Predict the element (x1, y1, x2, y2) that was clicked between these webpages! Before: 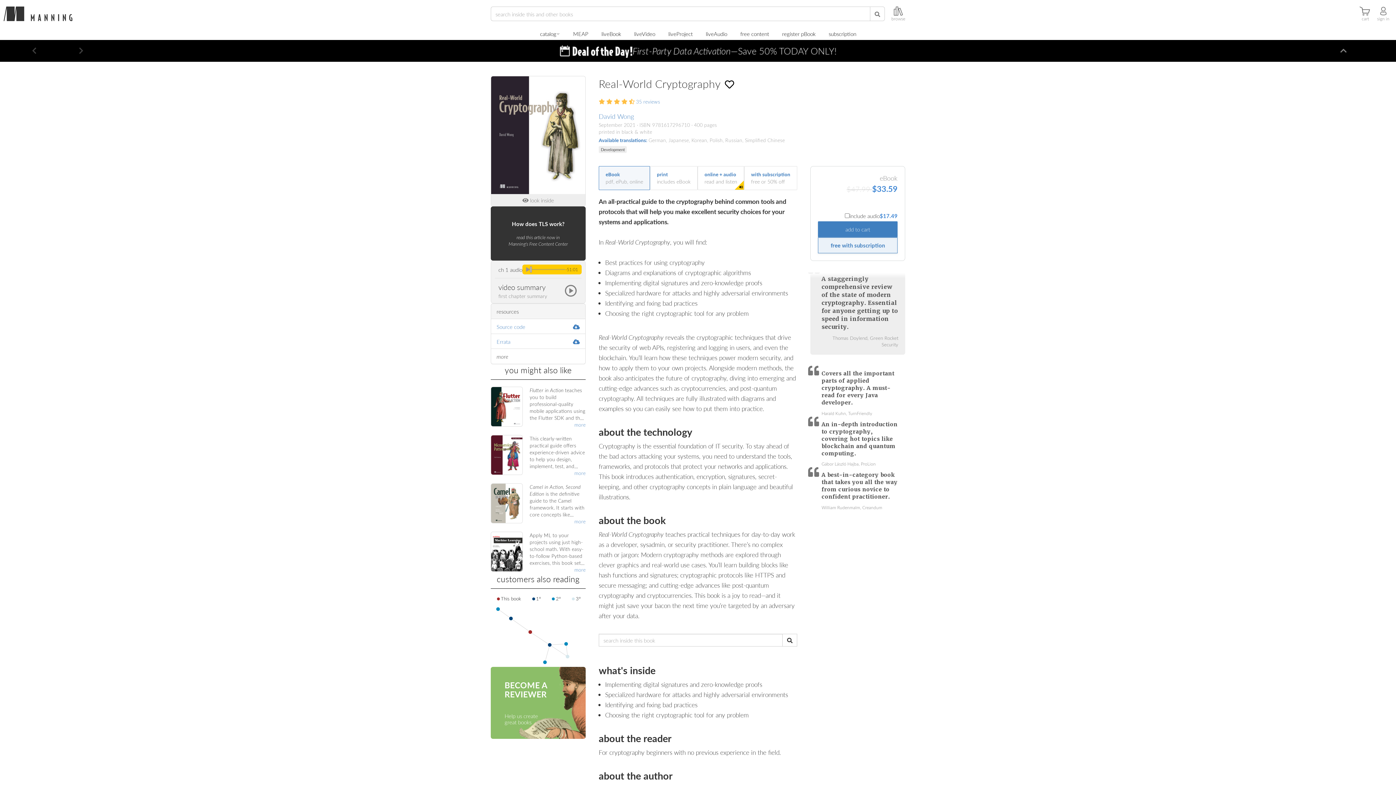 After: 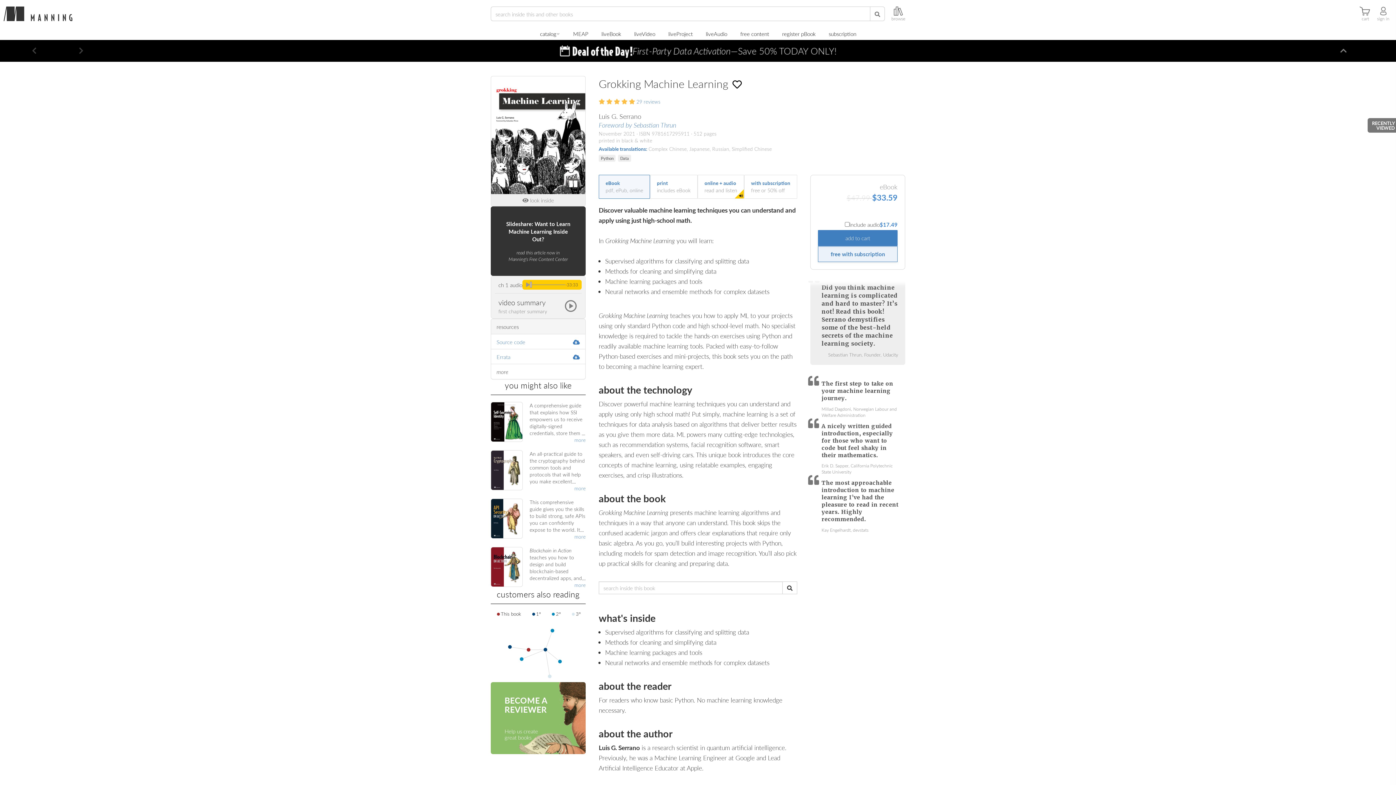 Action: bbox: (490, 532, 522, 572)